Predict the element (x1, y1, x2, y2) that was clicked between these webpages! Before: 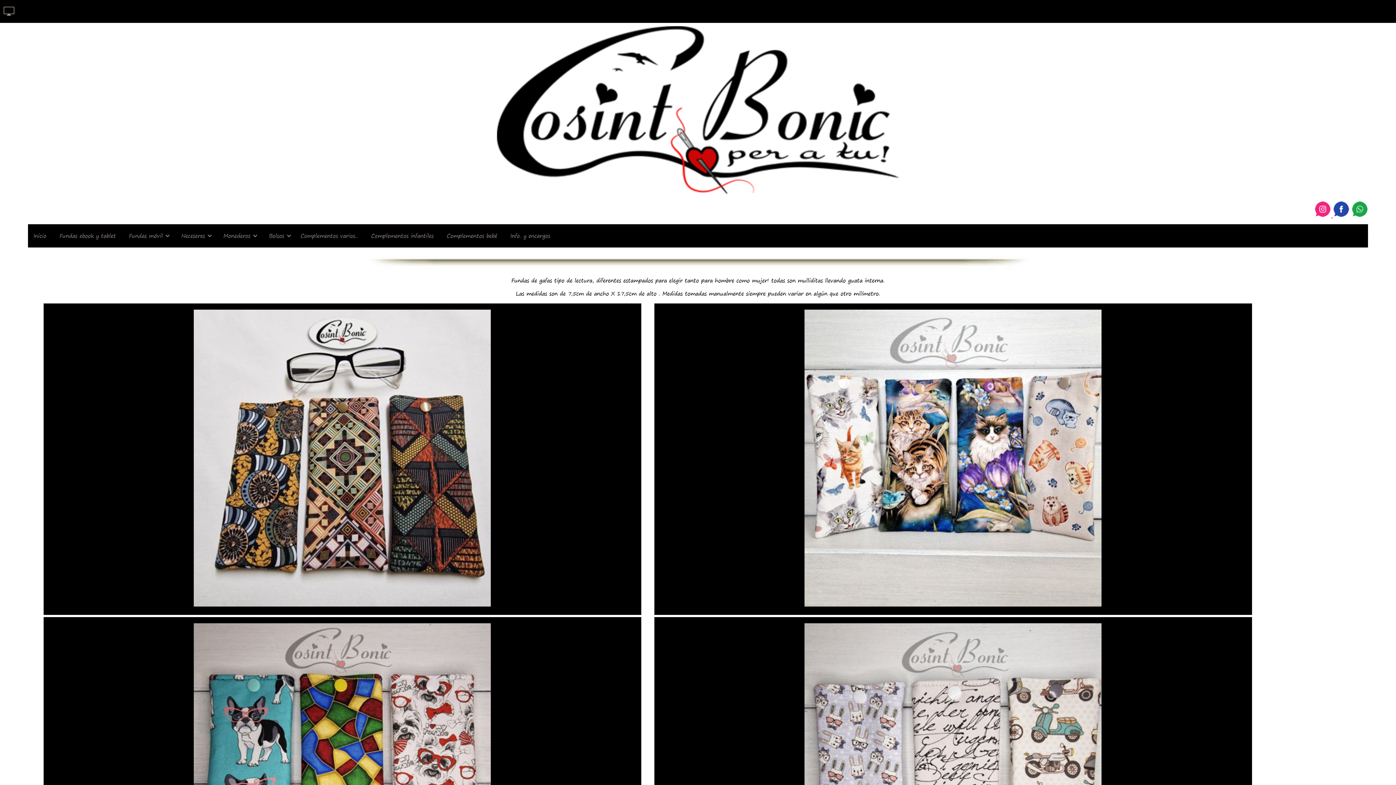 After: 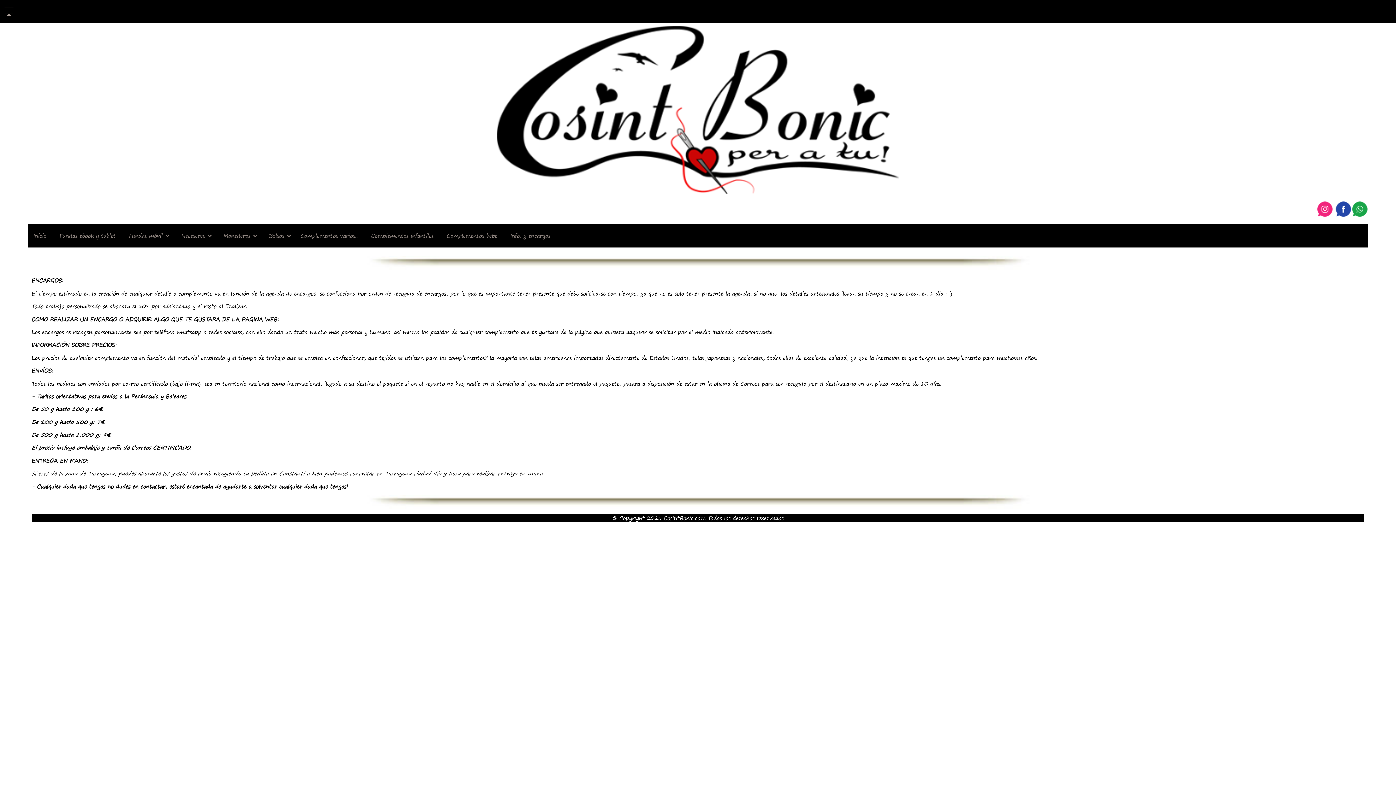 Action: bbox: (505, 224, 555, 247) label: Info. y encargos